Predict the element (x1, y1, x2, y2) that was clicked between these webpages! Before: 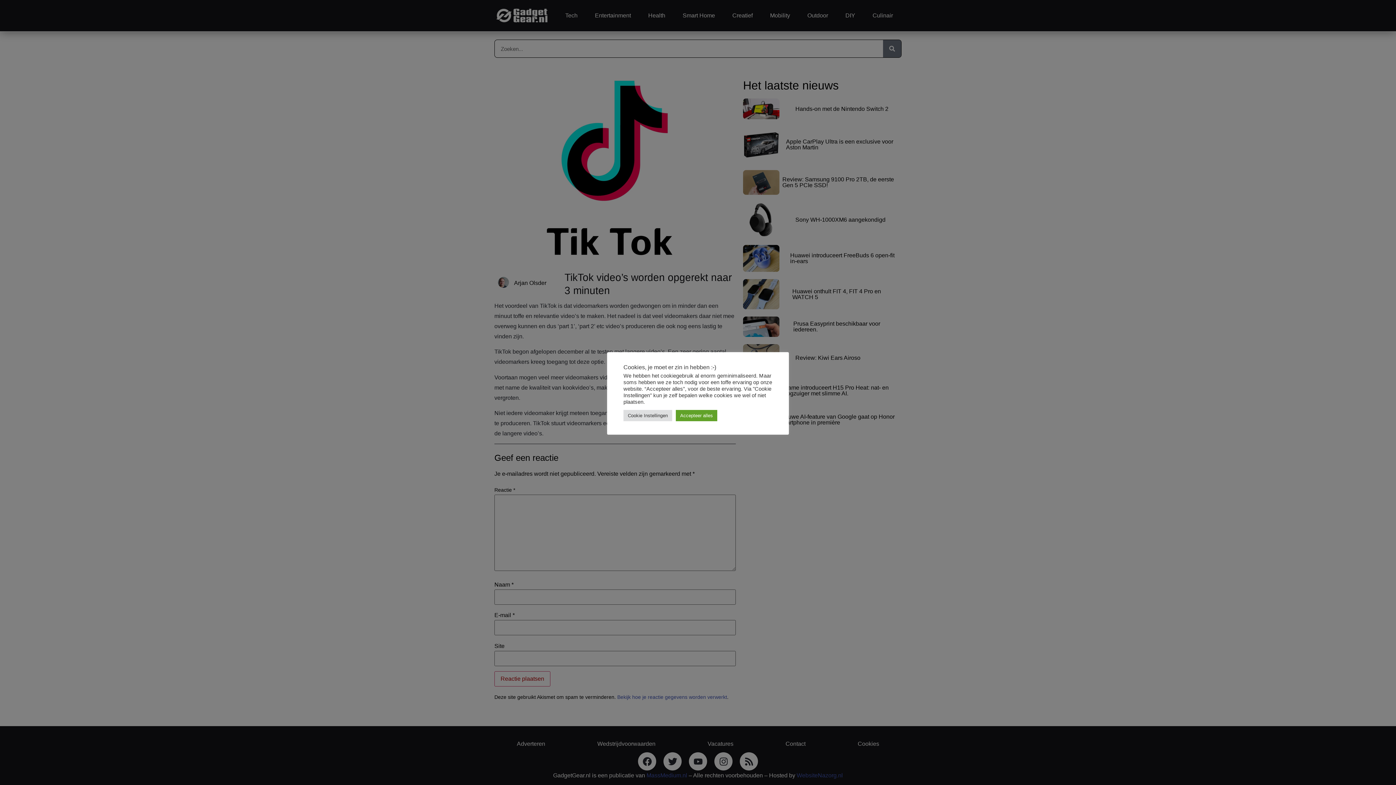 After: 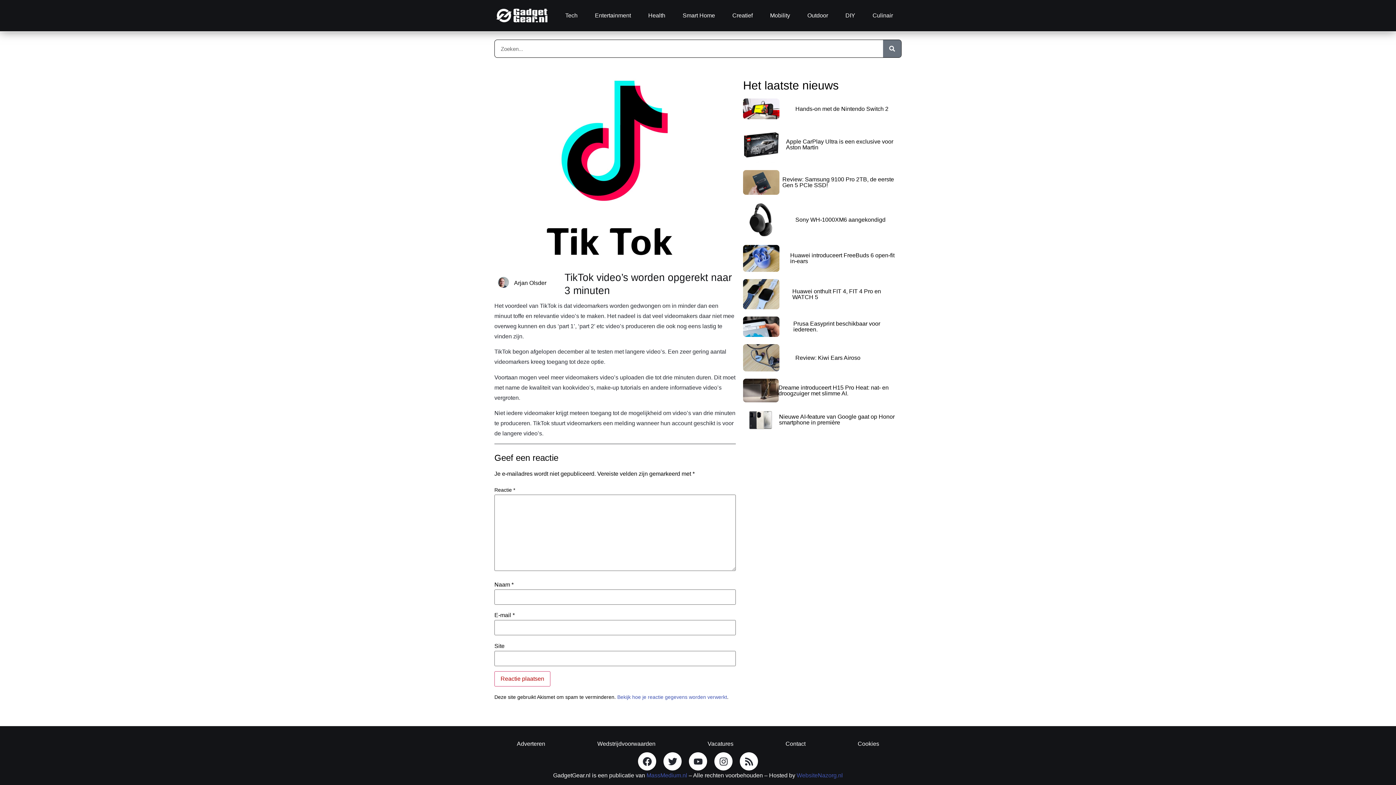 Action: label: Accepteer alles bbox: (676, 410, 717, 421)